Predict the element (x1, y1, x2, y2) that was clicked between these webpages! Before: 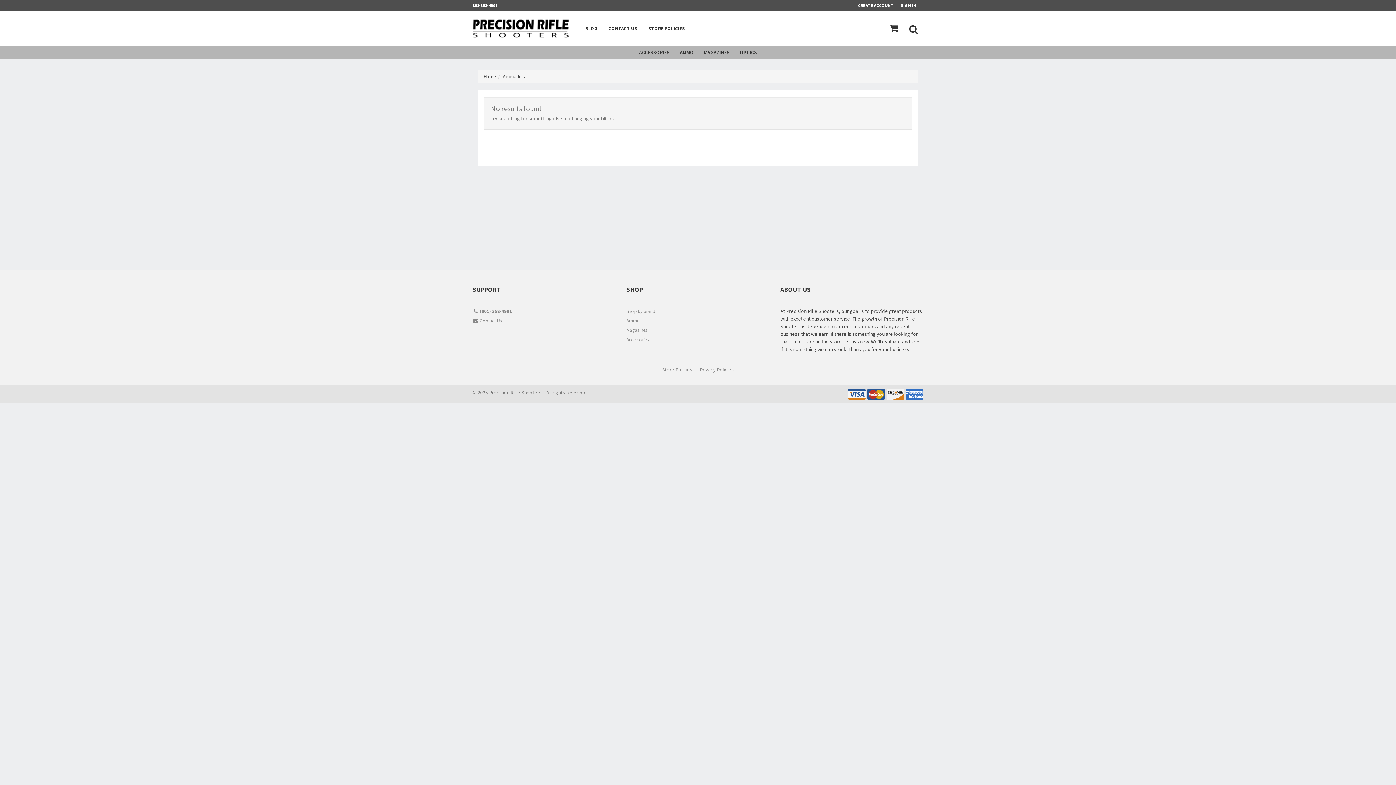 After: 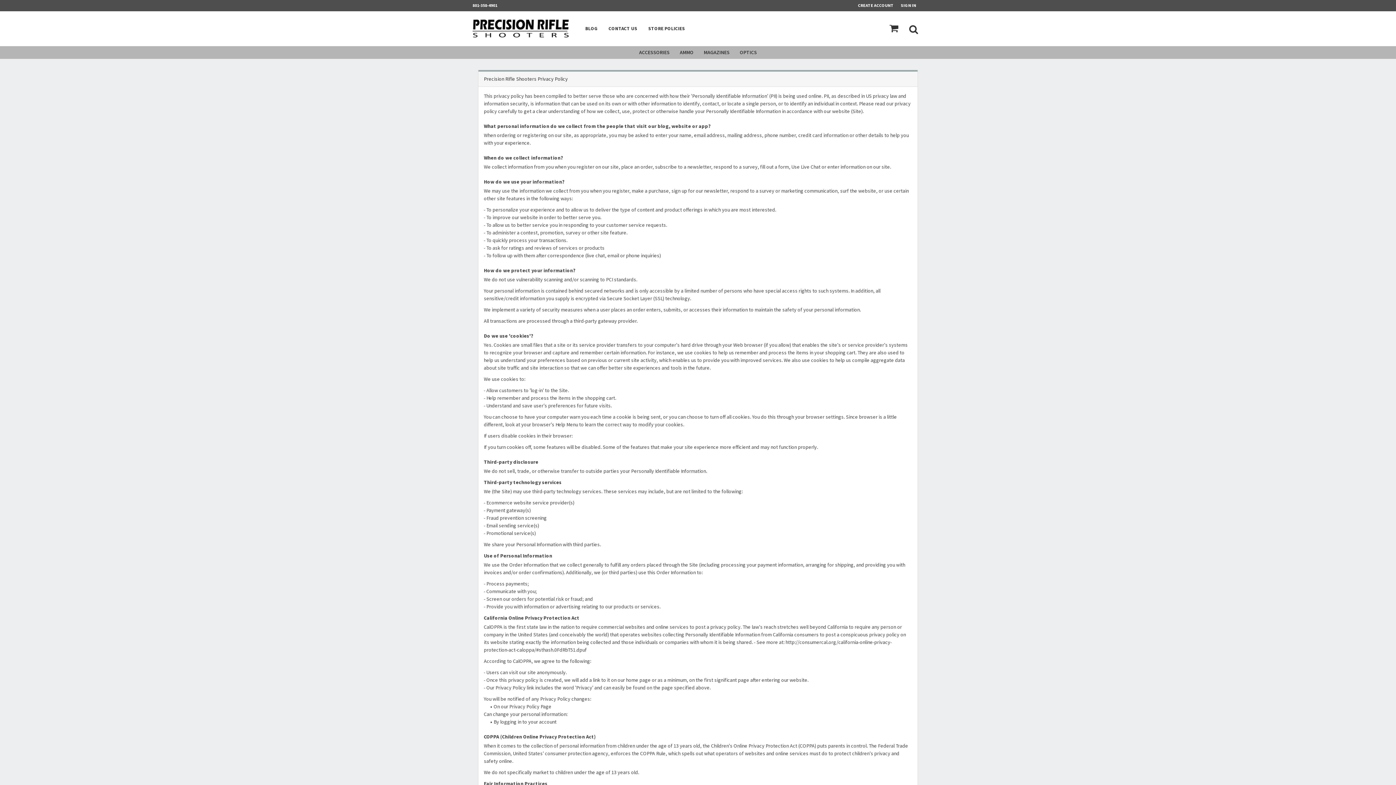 Action: bbox: (700, 366, 734, 373) label: Privacy Policies